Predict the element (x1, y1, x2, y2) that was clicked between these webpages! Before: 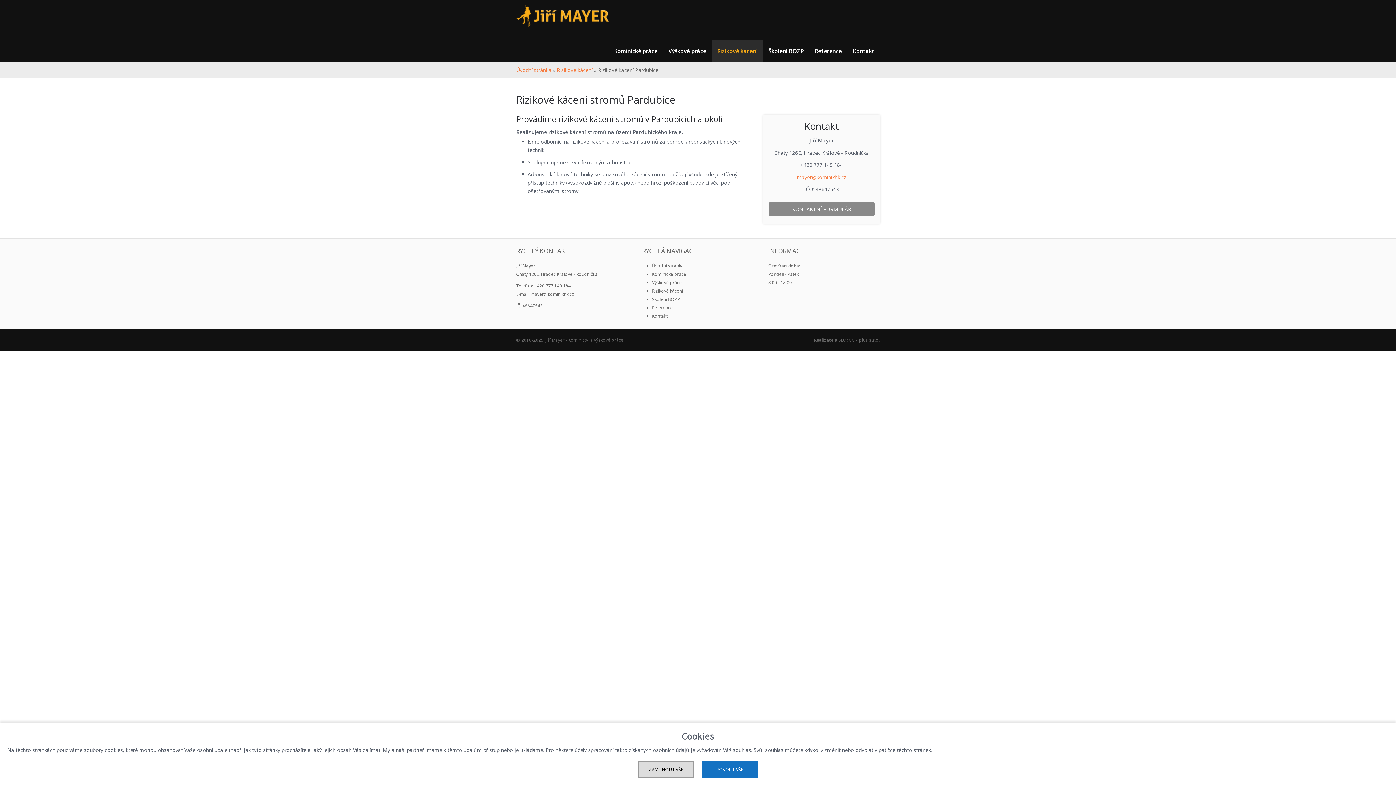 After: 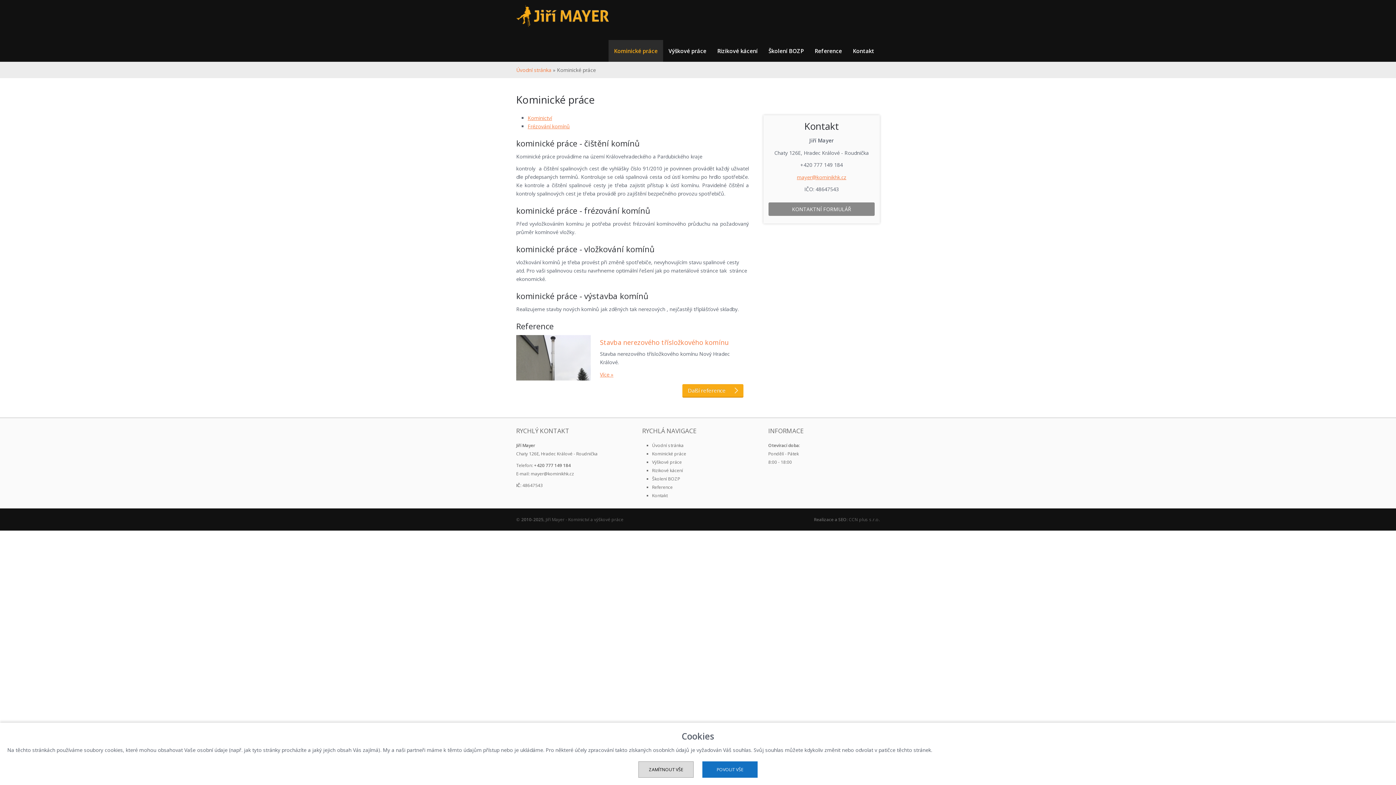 Action: bbox: (608, 40, 663, 61) label: Kominické práce